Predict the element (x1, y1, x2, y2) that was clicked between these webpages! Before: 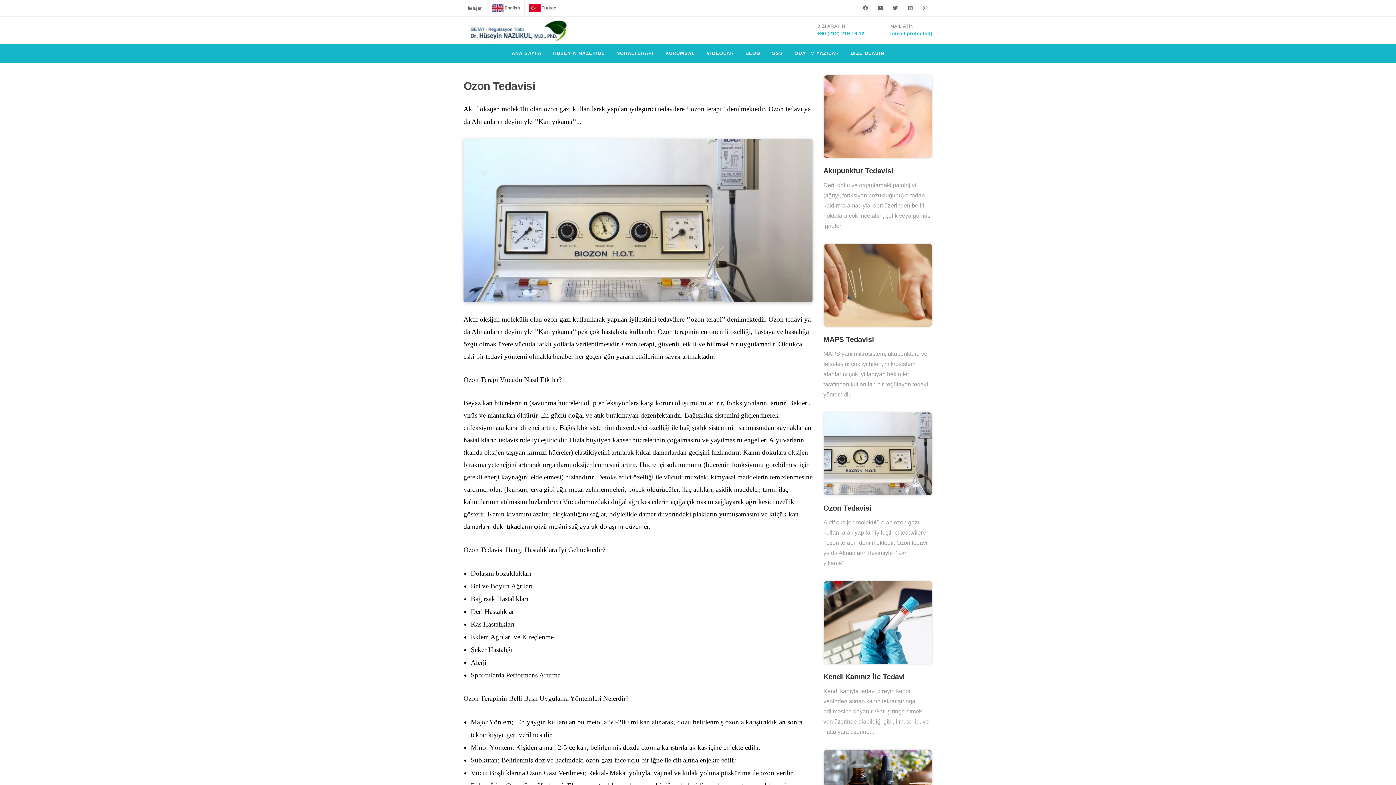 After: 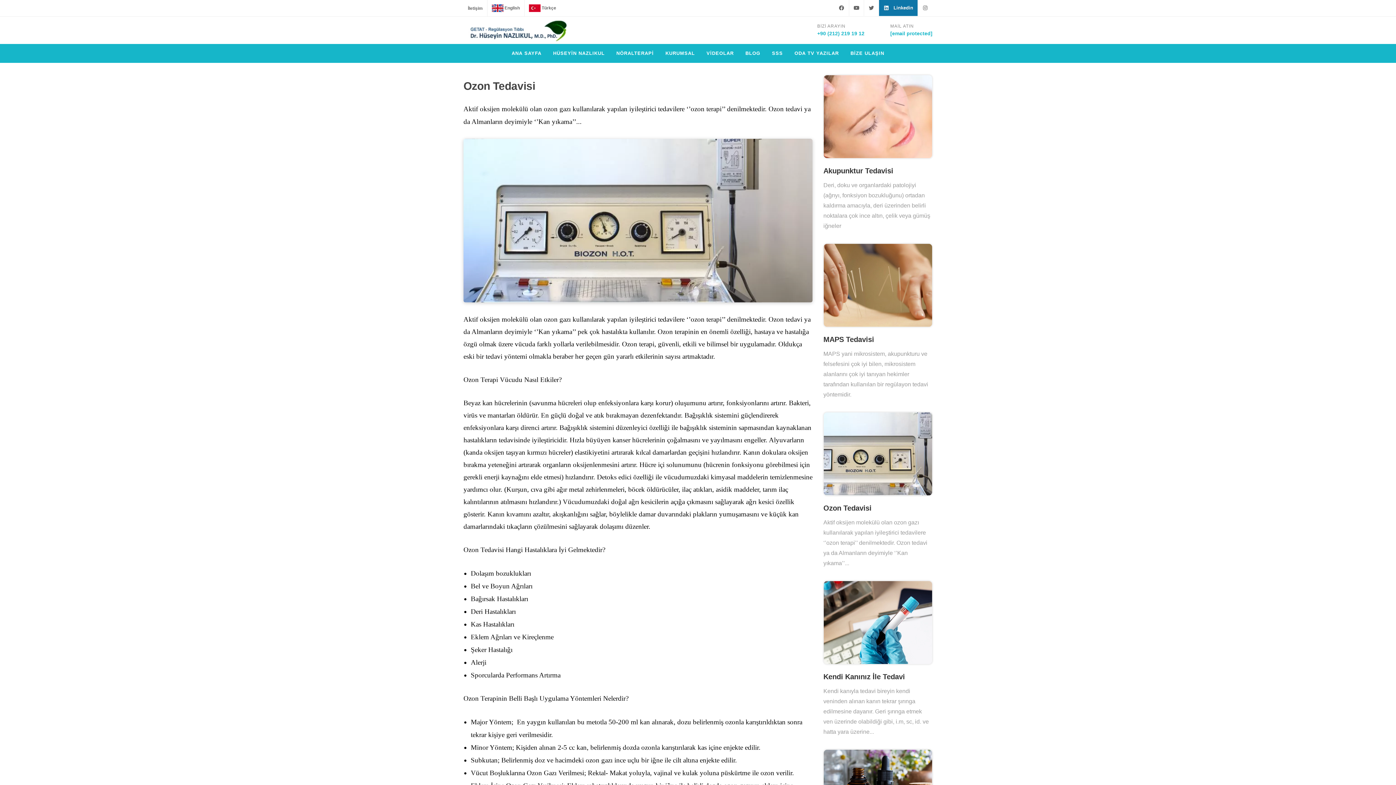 Action: bbox: (903, 0, 917, 16) label: Linkedin